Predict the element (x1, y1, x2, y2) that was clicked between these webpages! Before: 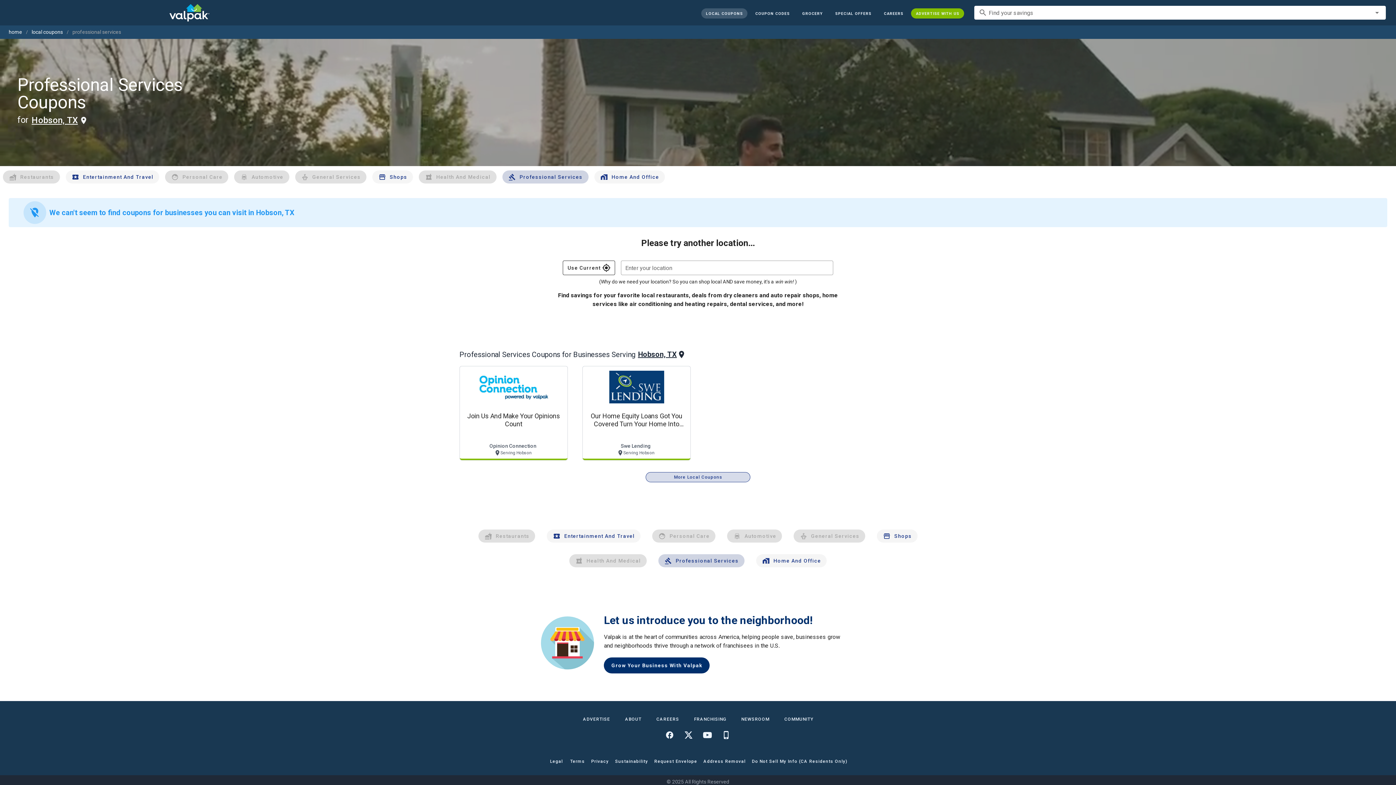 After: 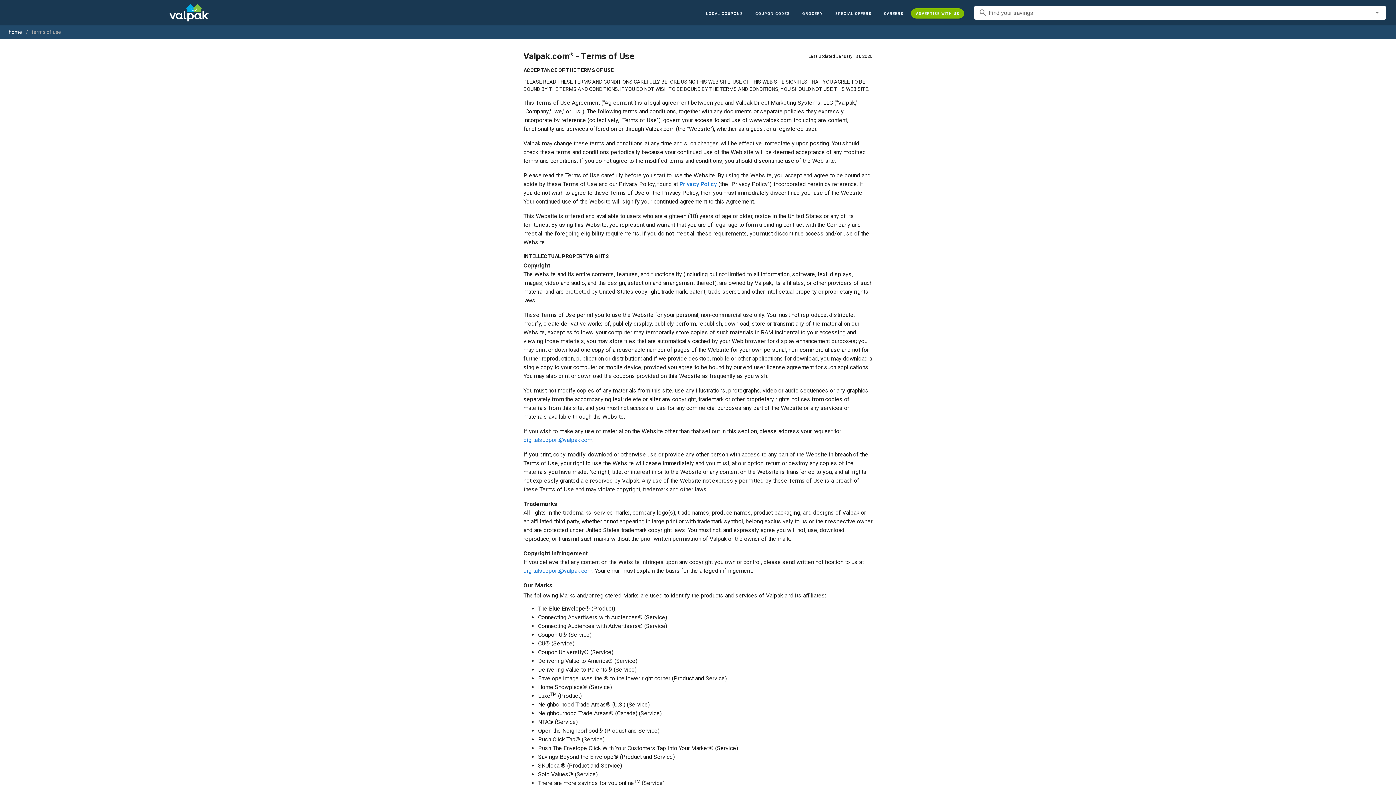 Action: label: Terms bbox: (568, 756, 586, 766)